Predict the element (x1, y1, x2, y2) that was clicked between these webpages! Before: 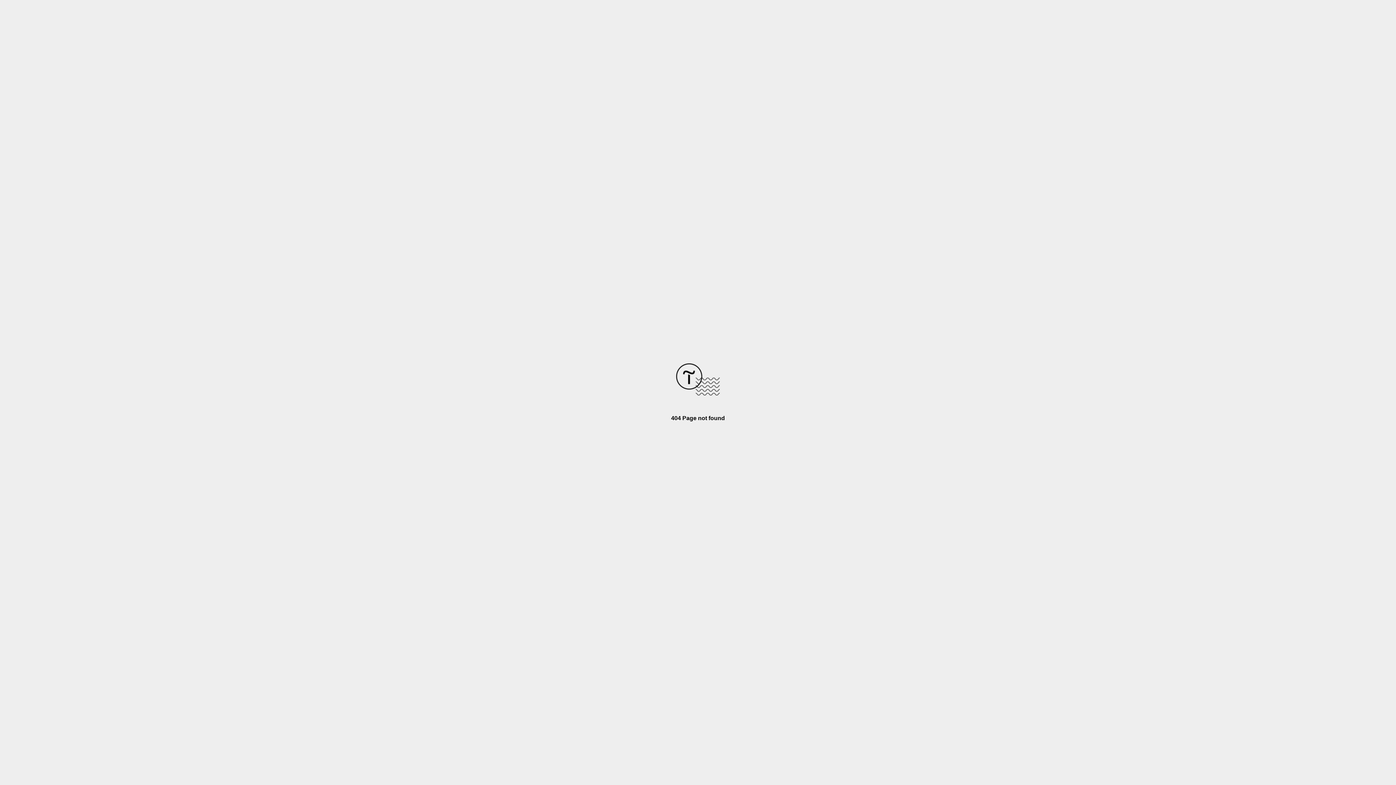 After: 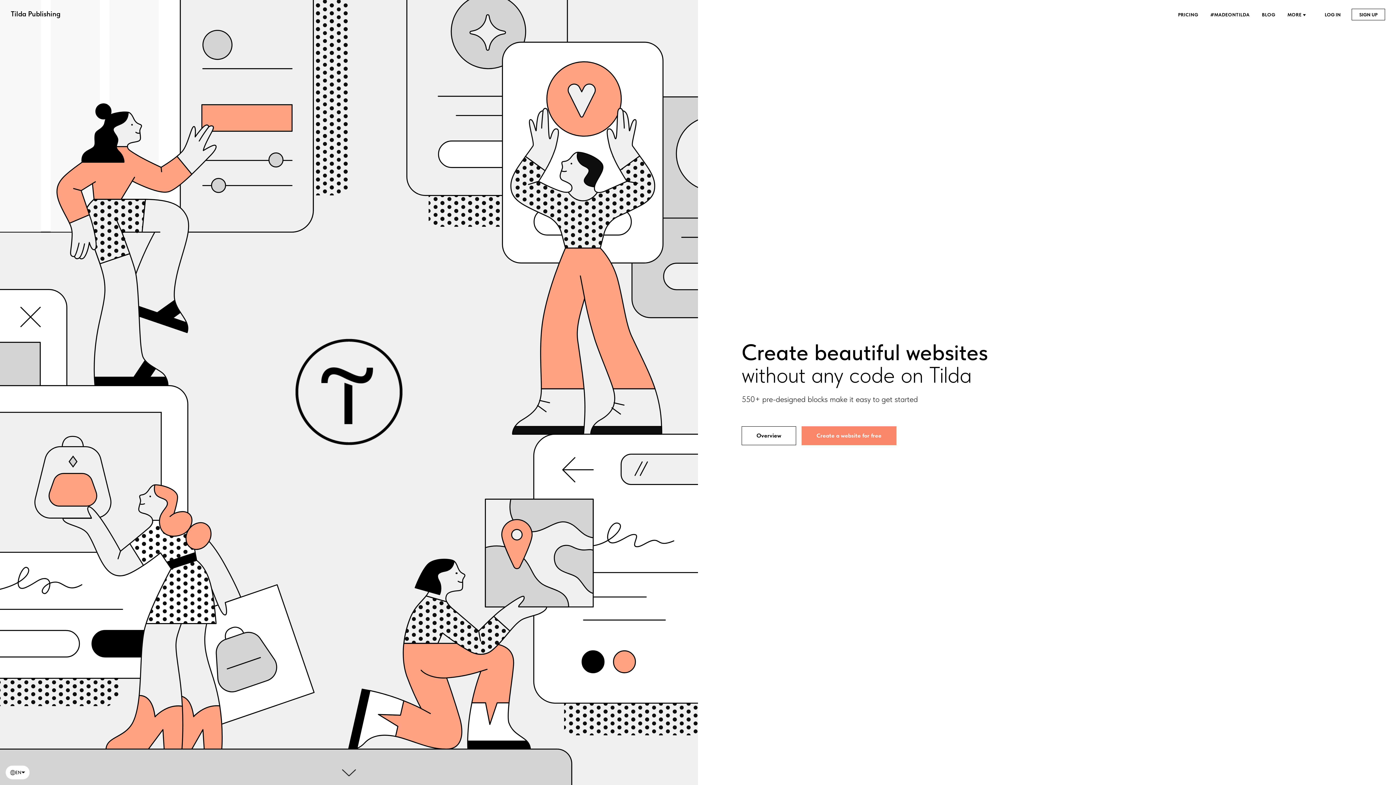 Action: bbox: (676, 390, 720, 396)